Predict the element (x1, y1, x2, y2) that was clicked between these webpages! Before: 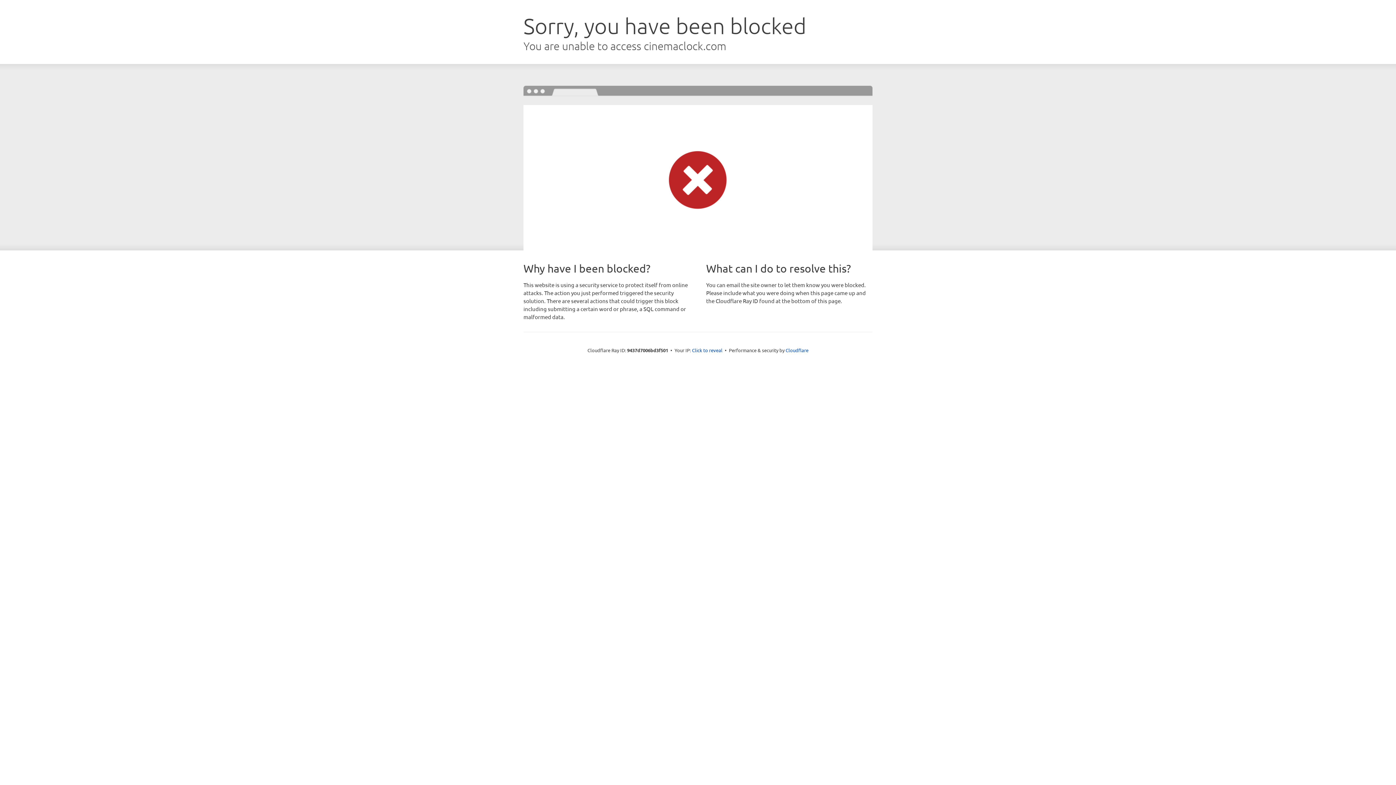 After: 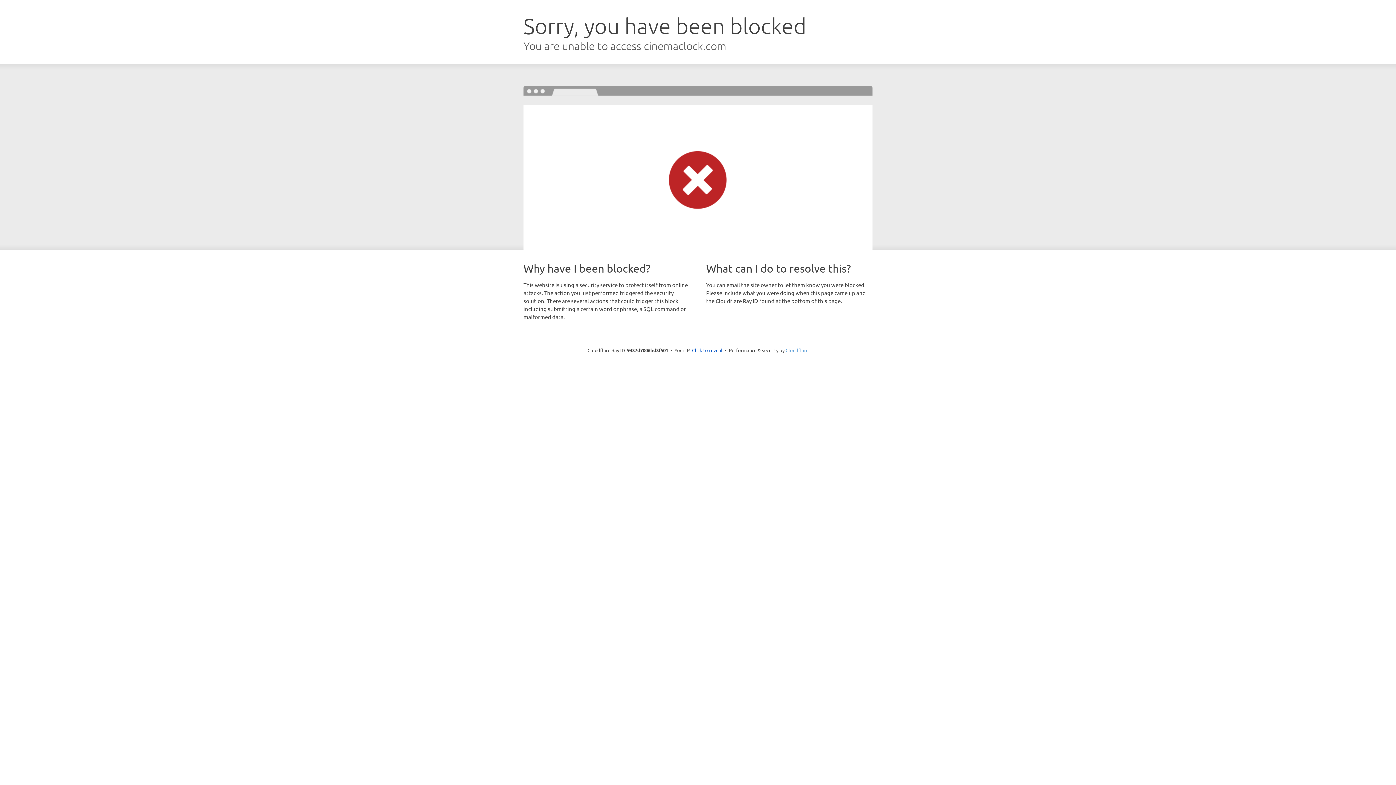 Action: label: Cloudflare bbox: (785, 347, 808, 353)